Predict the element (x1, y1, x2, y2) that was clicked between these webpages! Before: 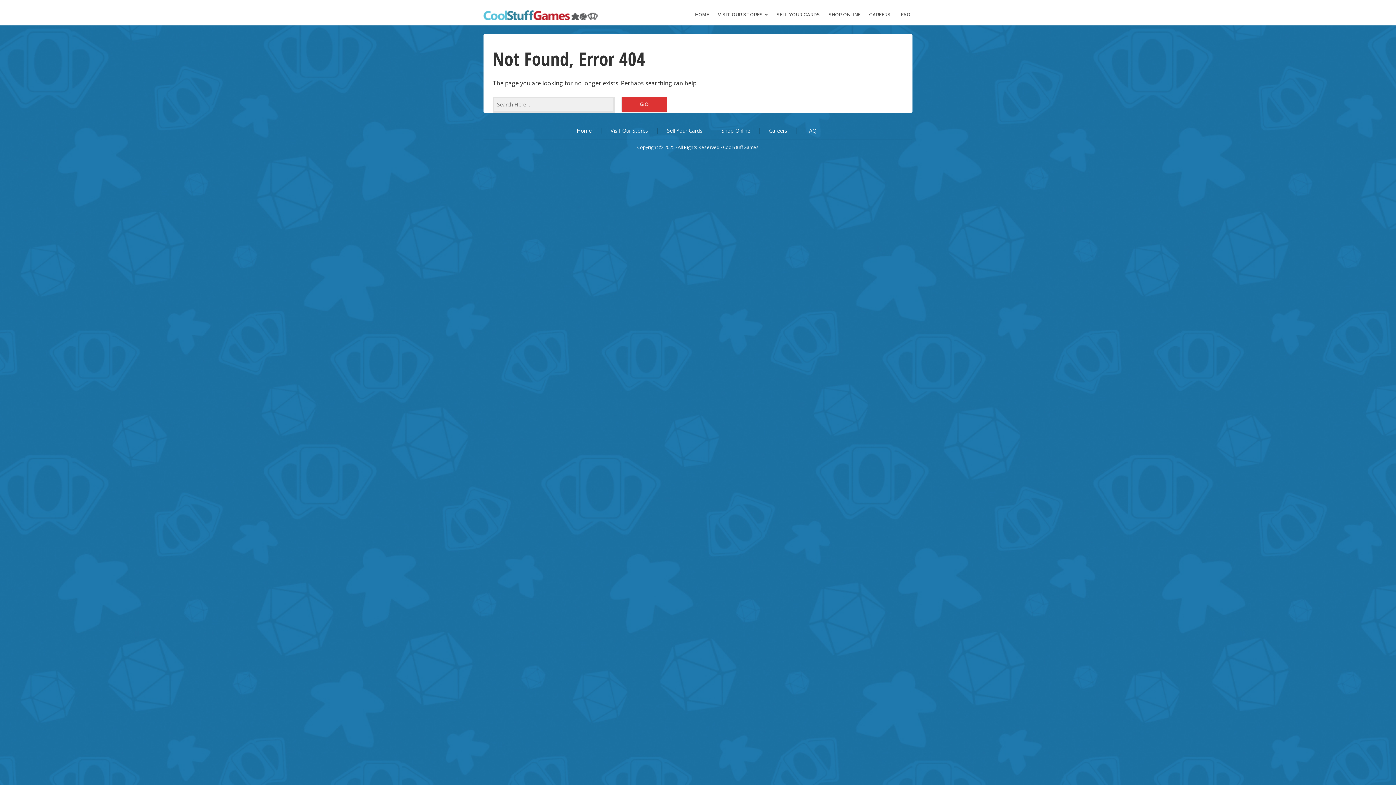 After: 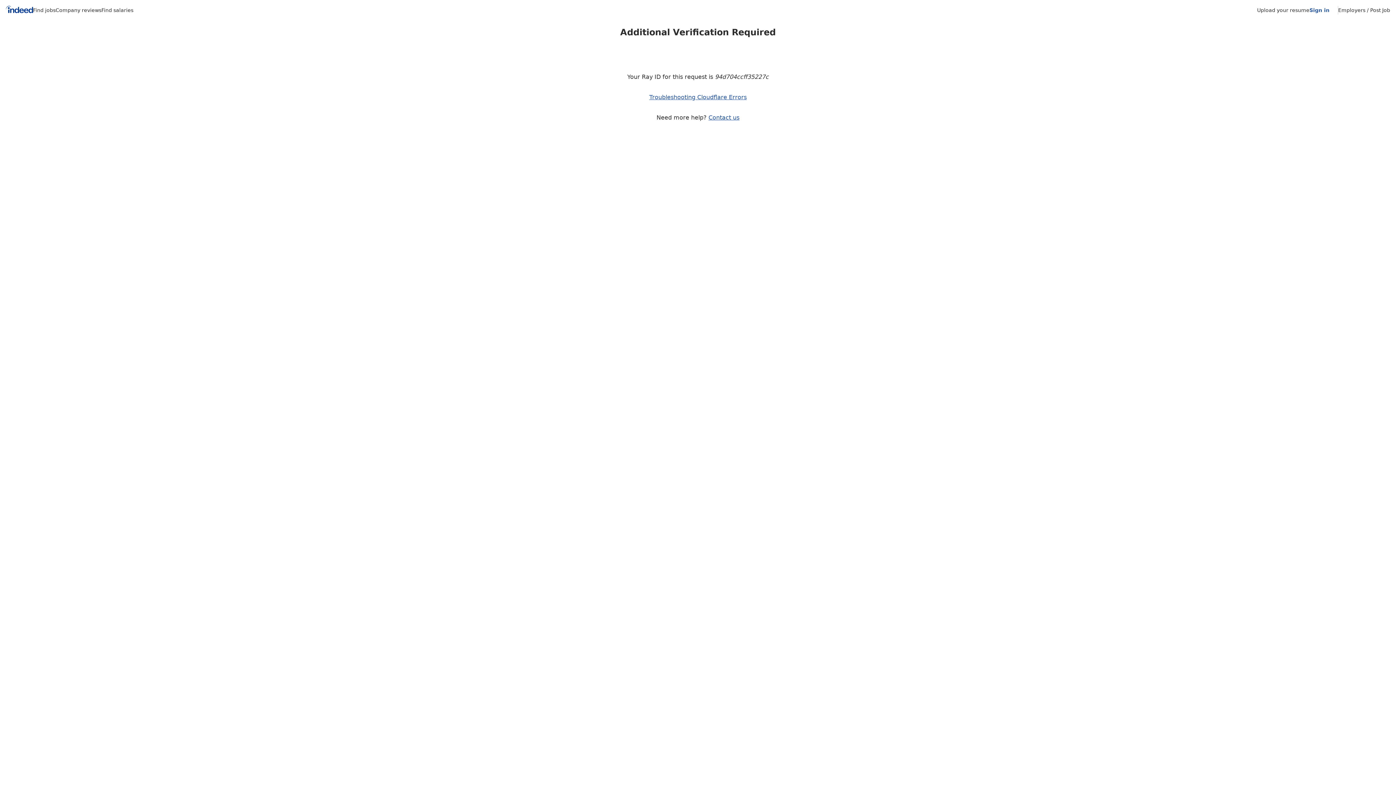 Action: label: CAREERS bbox: (869, 8, 890, 21)